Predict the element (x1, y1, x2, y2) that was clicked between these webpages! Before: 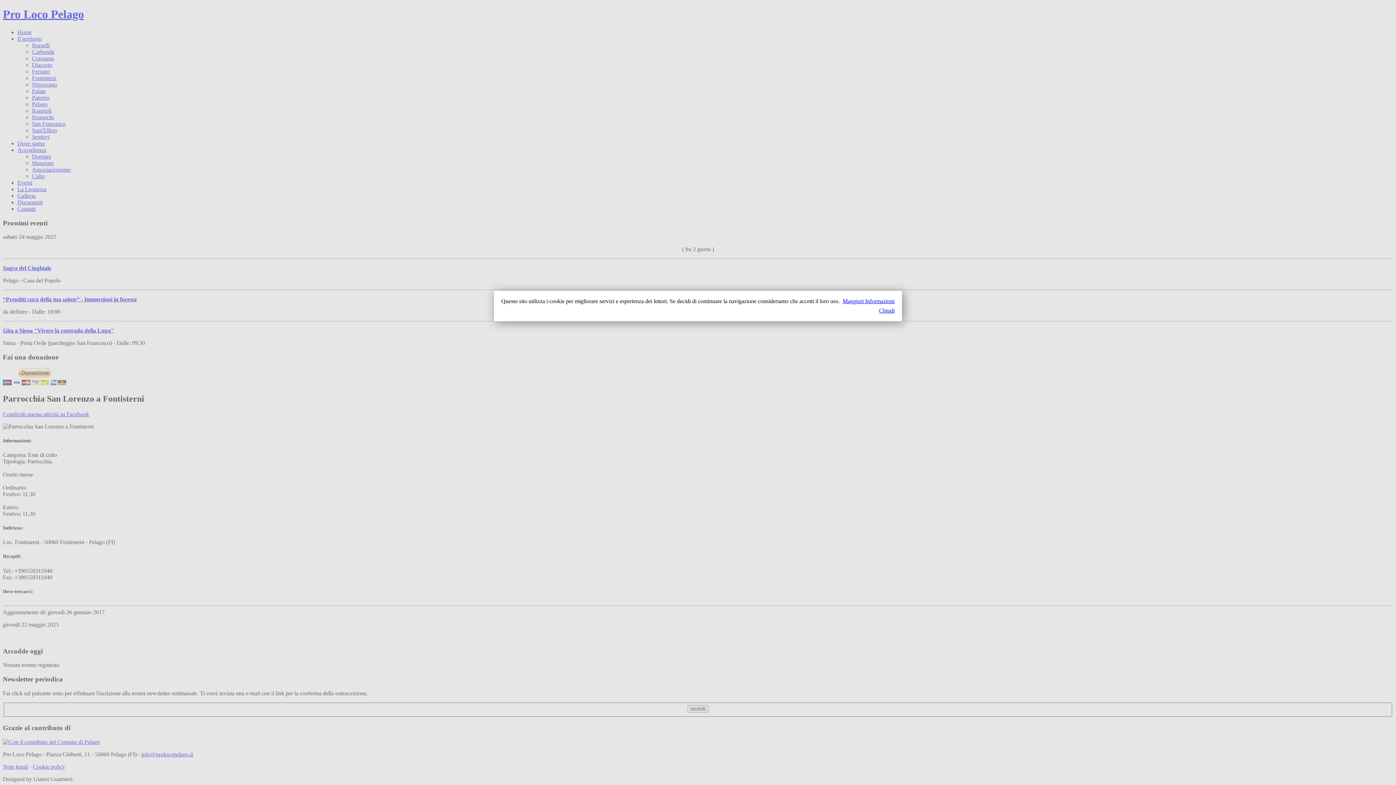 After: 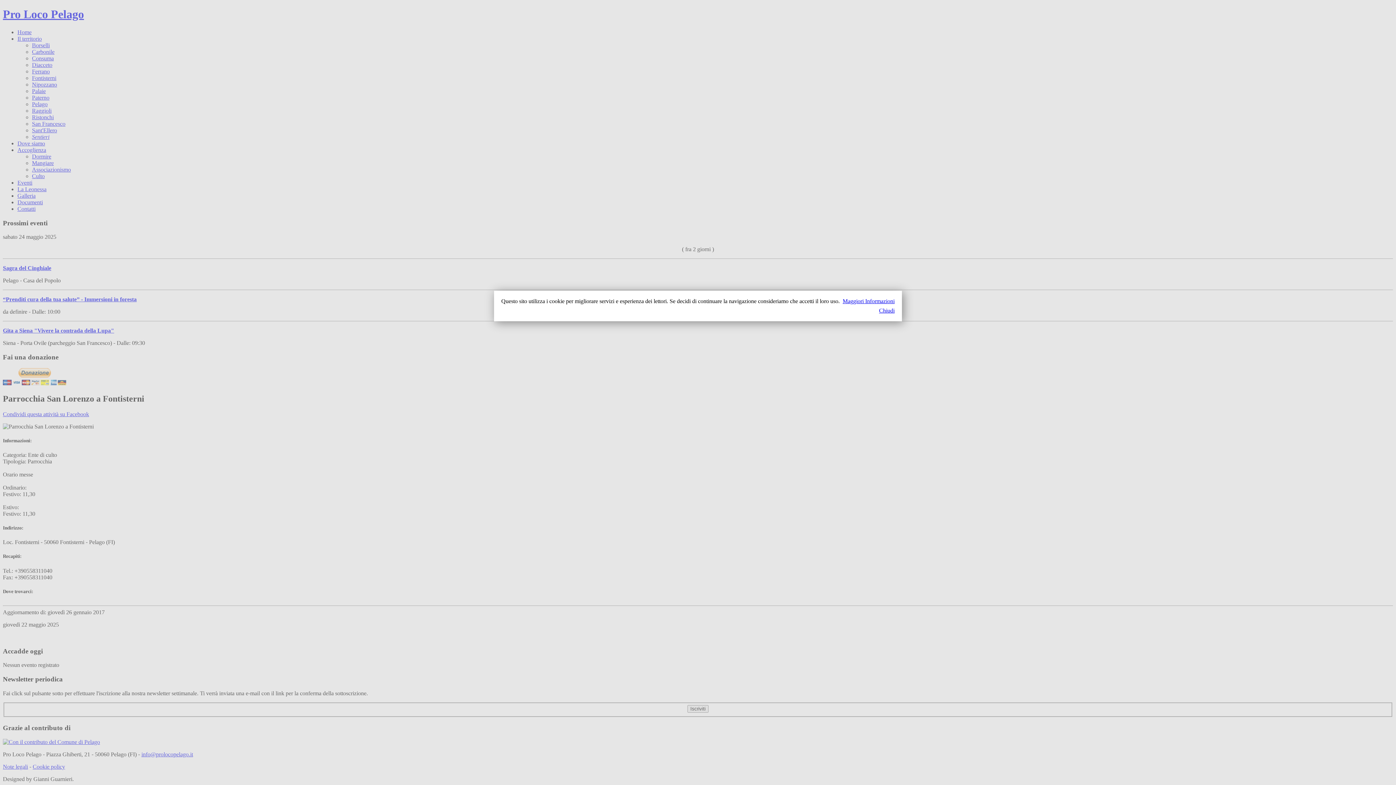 Action: bbox: (842, 298, 894, 304) label: Maggiori Informazioni